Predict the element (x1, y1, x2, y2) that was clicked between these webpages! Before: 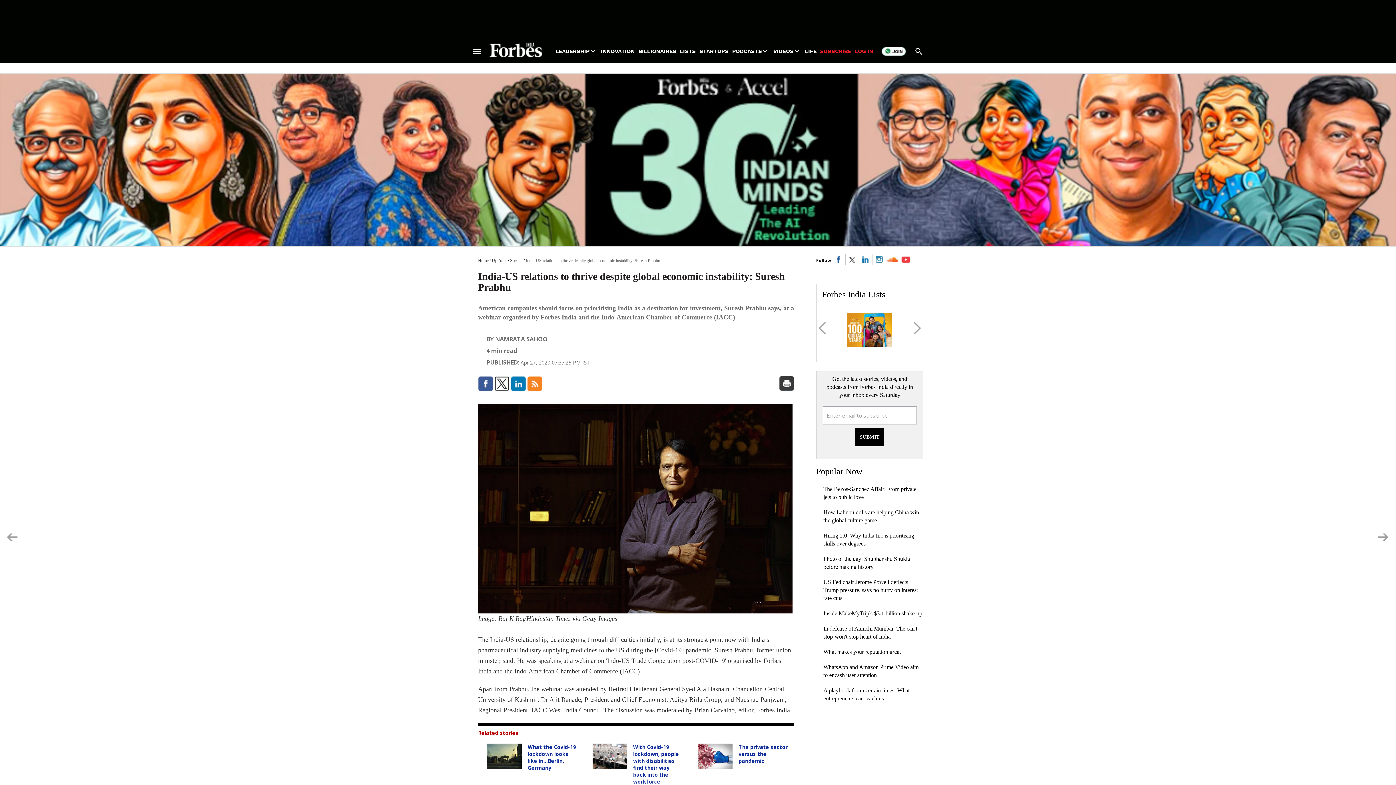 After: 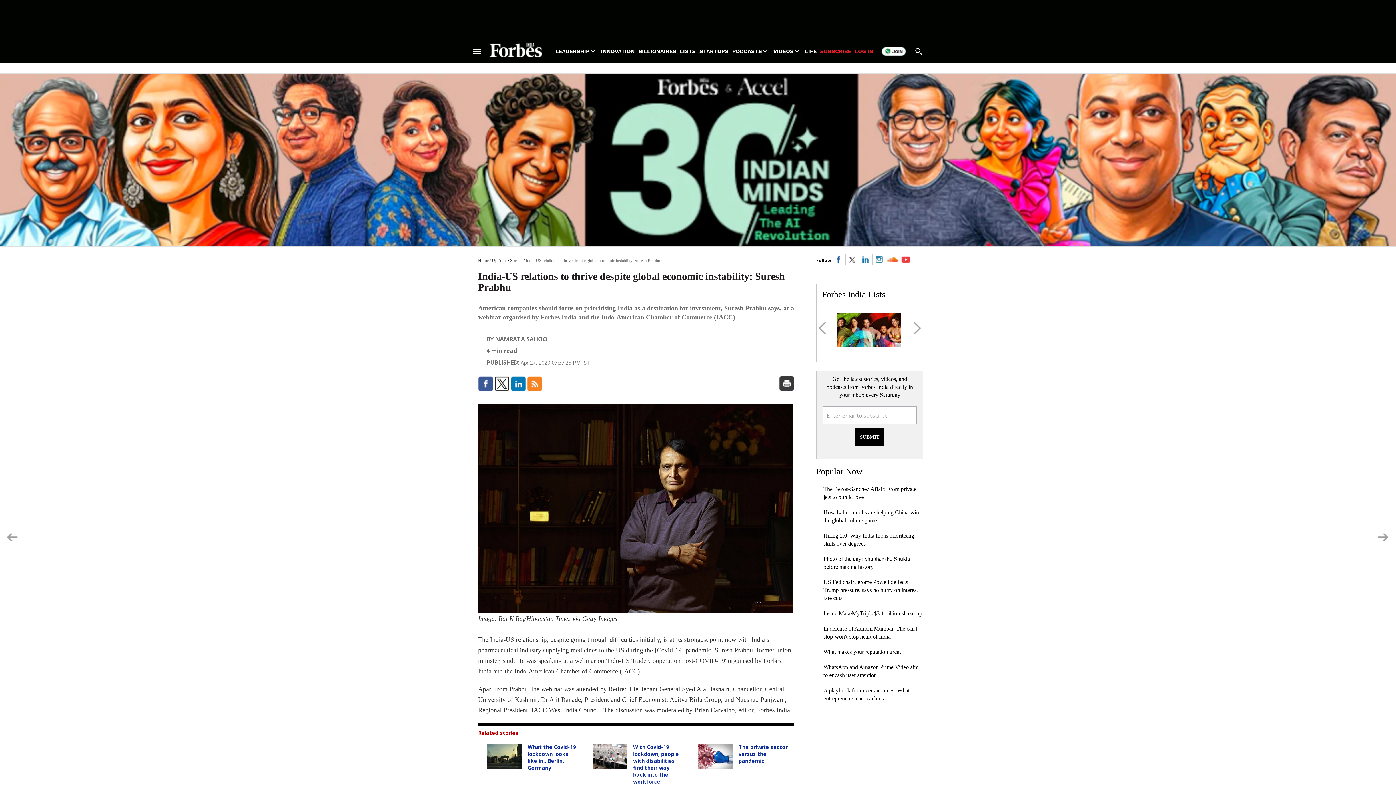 Action: bbox: (494, 376, 509, 391)